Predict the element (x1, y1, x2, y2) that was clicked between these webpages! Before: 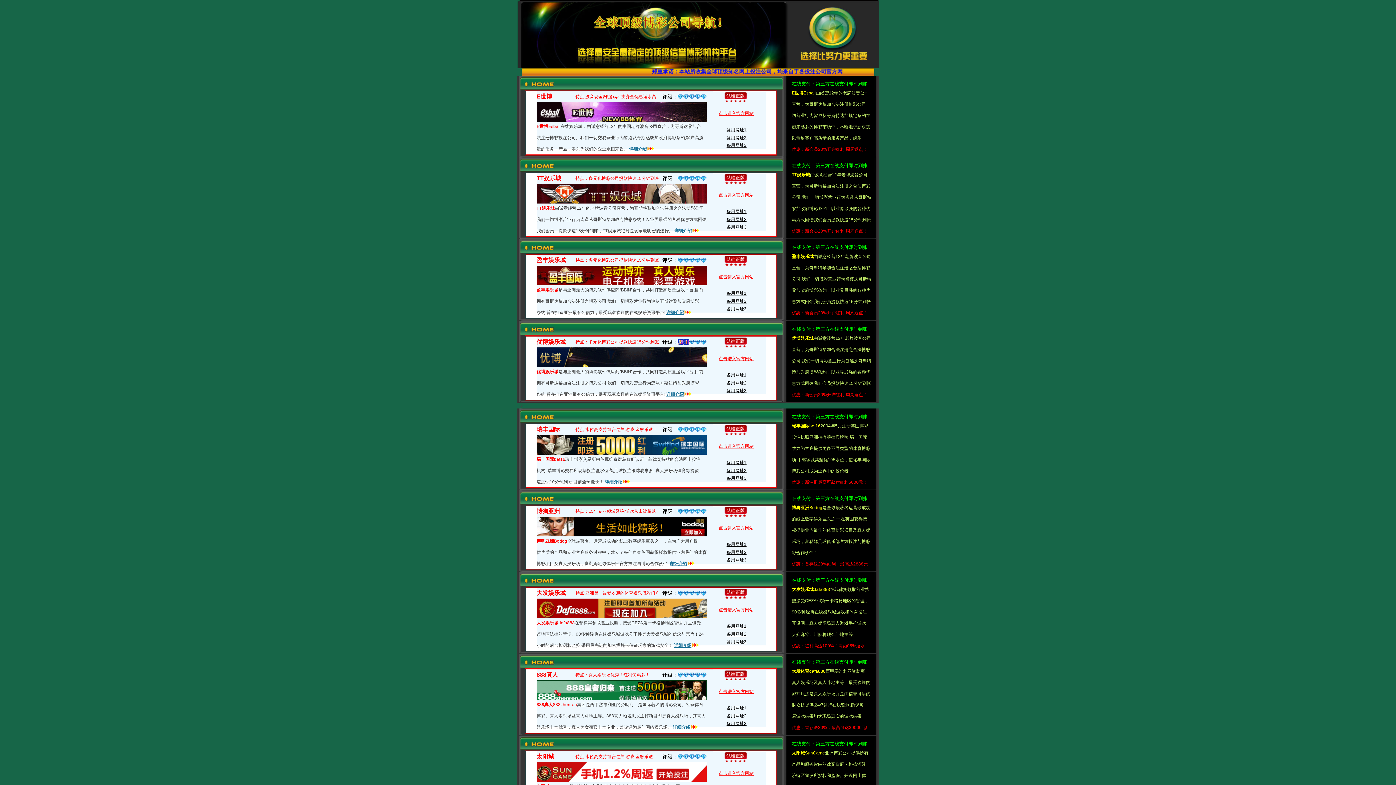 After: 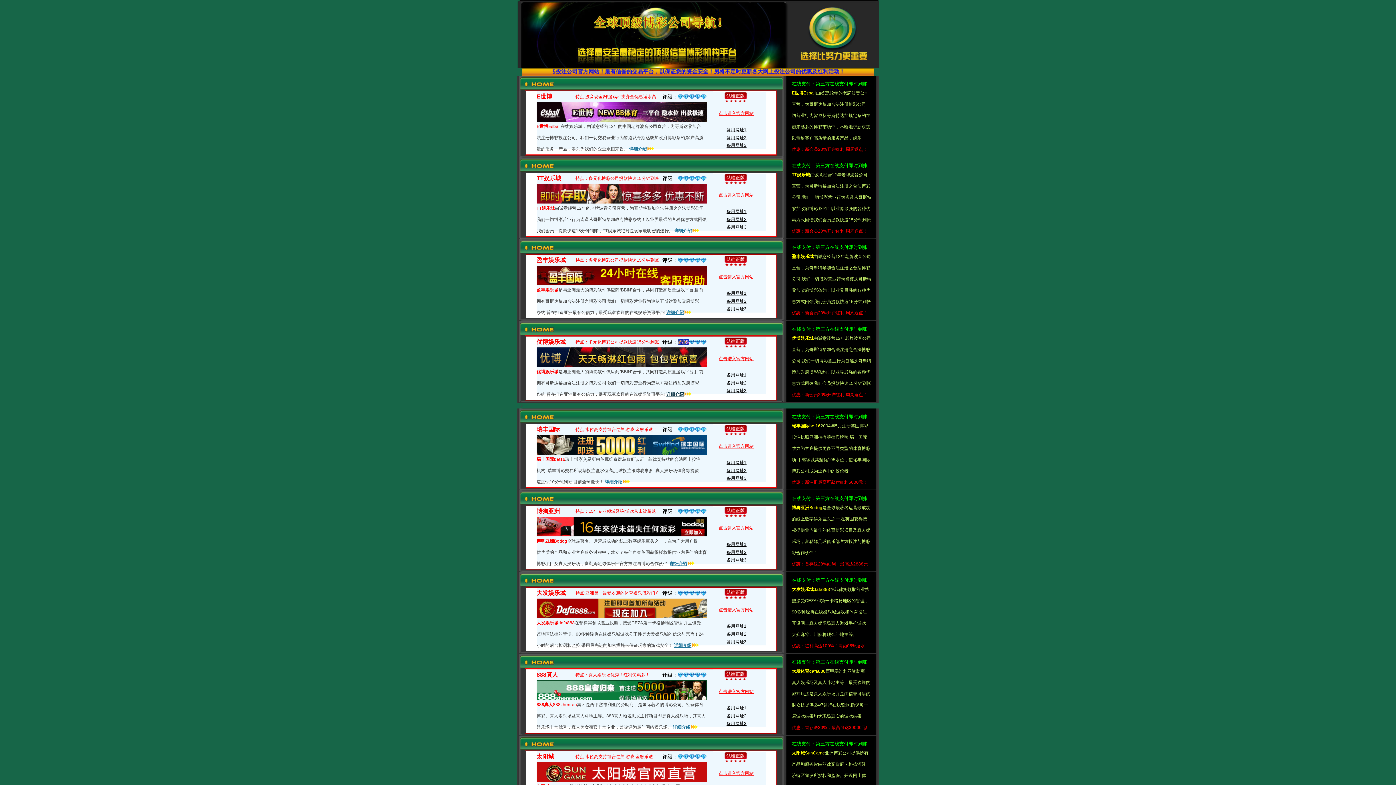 Action: label: 详细介绍 bbox: (666, 392, 684, 397)